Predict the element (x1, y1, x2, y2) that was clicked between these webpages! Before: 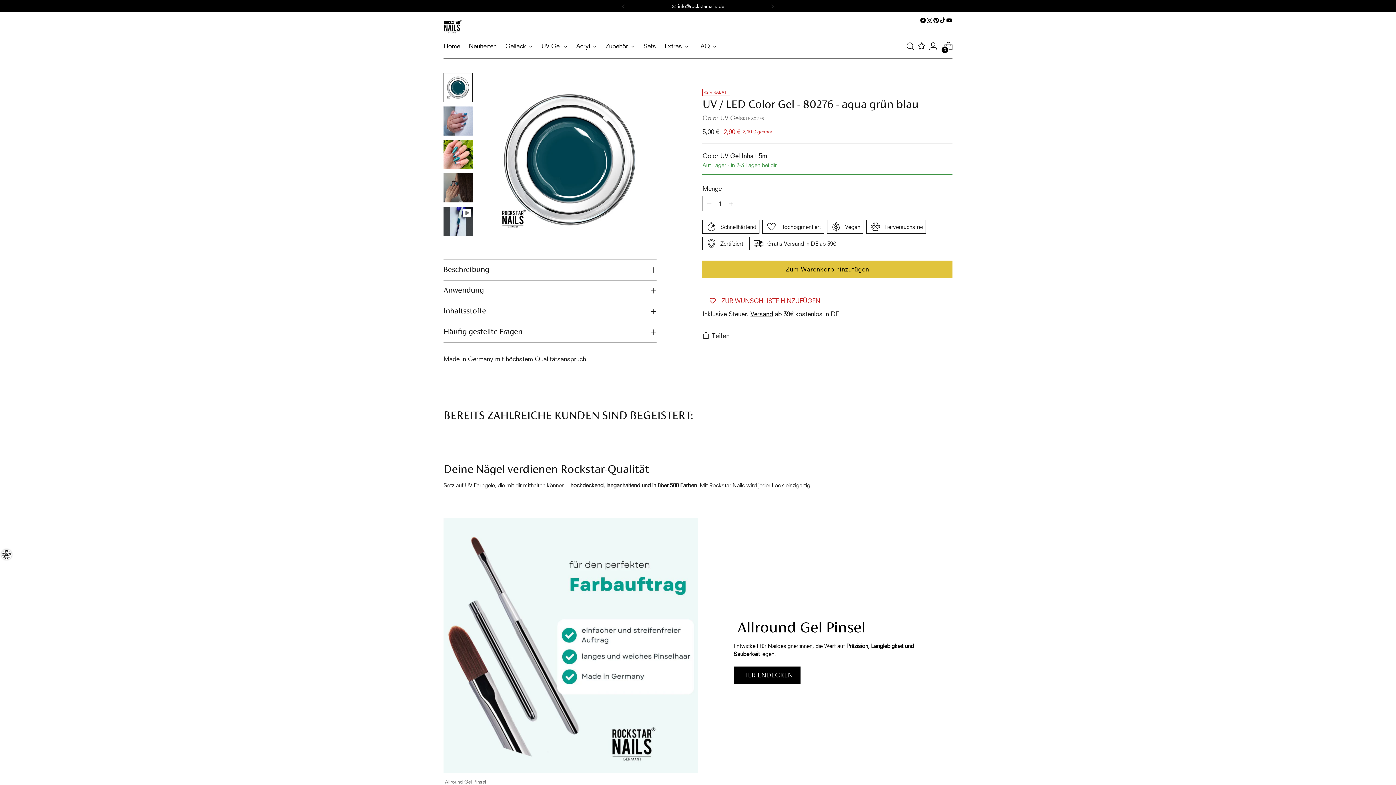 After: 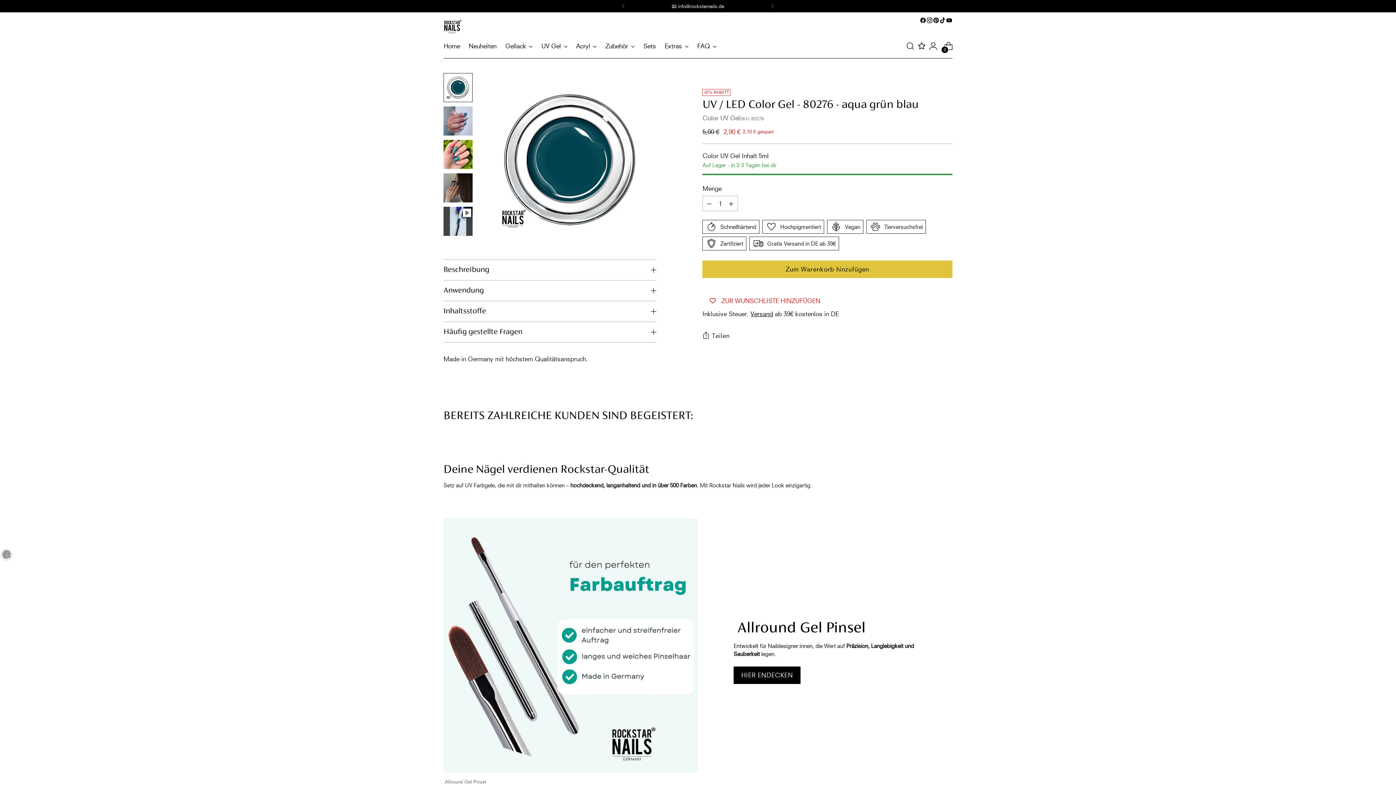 Action: bbox: (933, 17, 939, 23)